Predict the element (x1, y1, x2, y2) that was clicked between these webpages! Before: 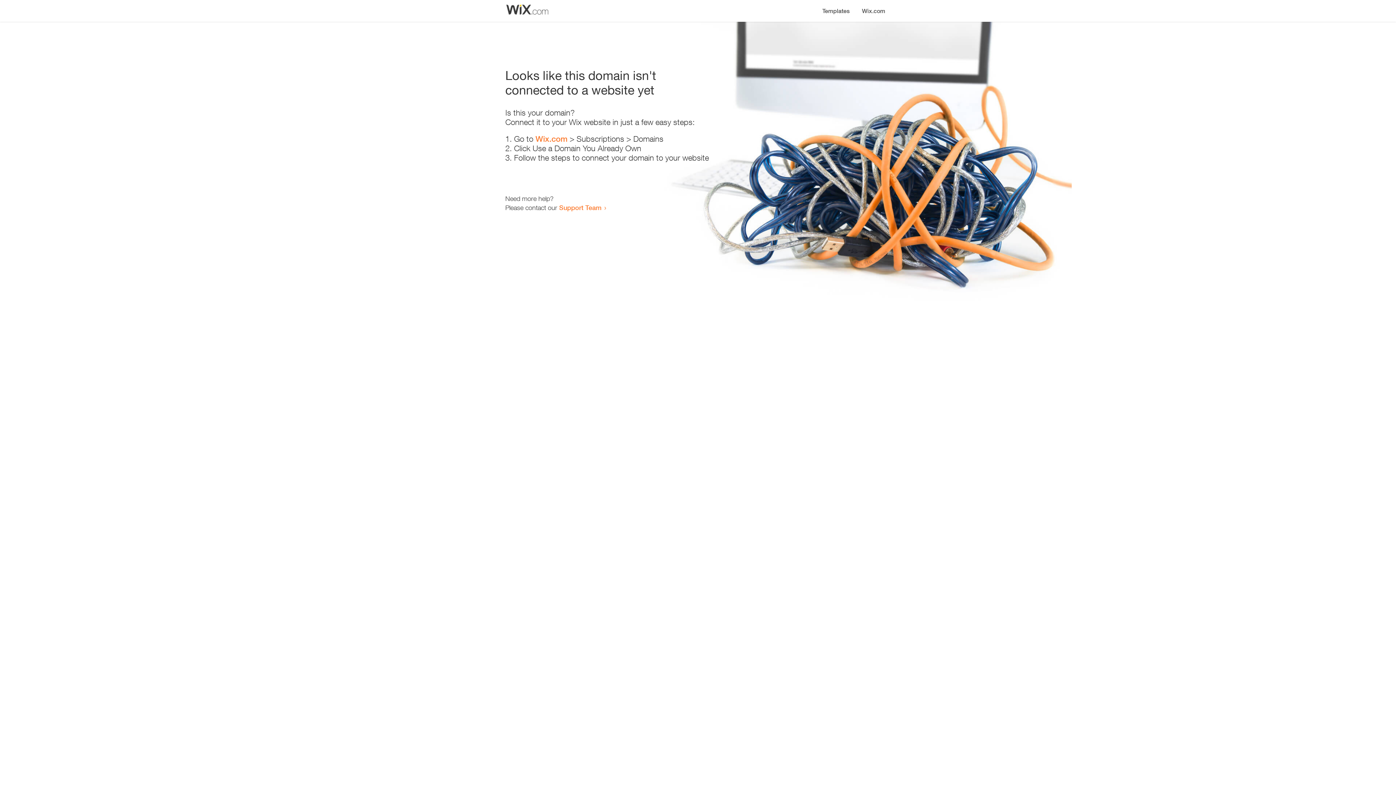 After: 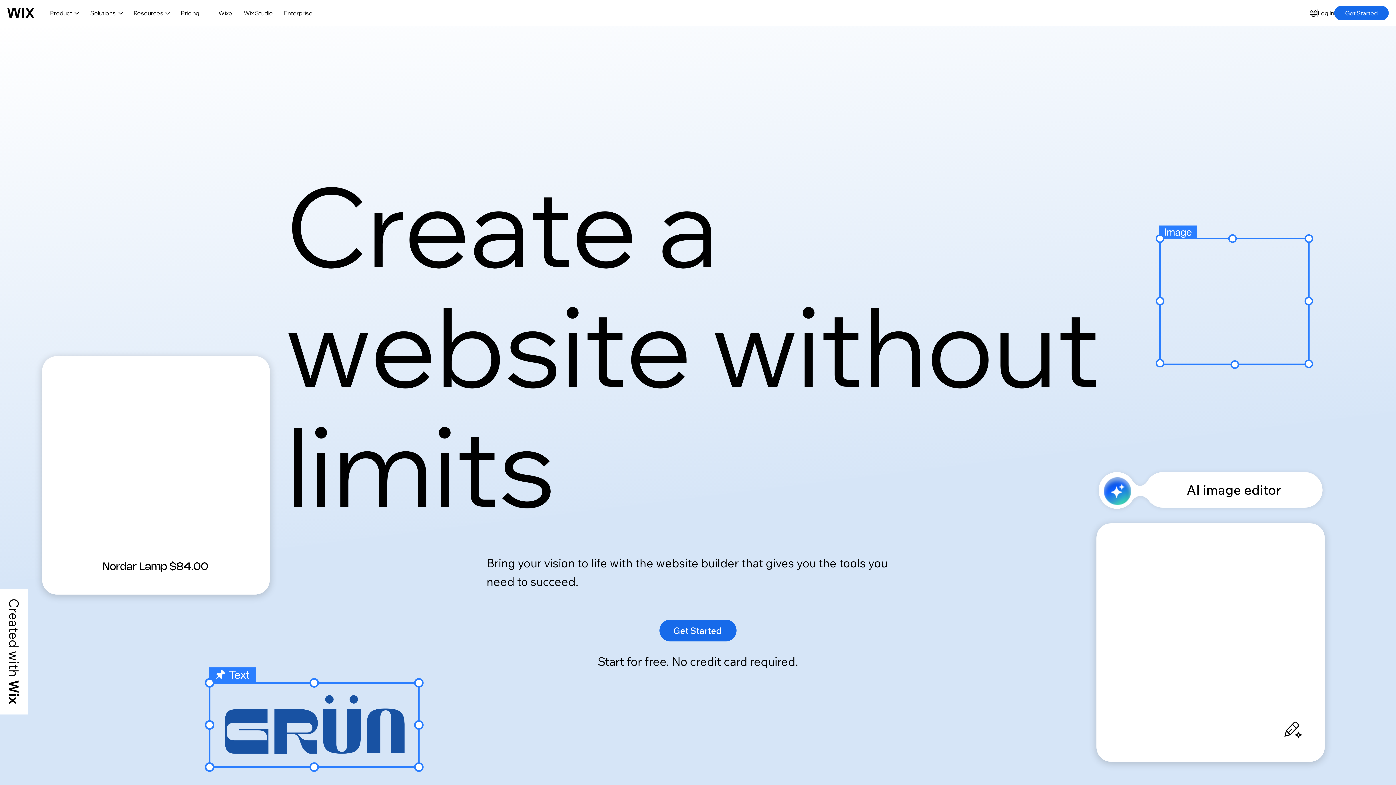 Action: bbox: (535, 134, 567, 143) label: Wix.com